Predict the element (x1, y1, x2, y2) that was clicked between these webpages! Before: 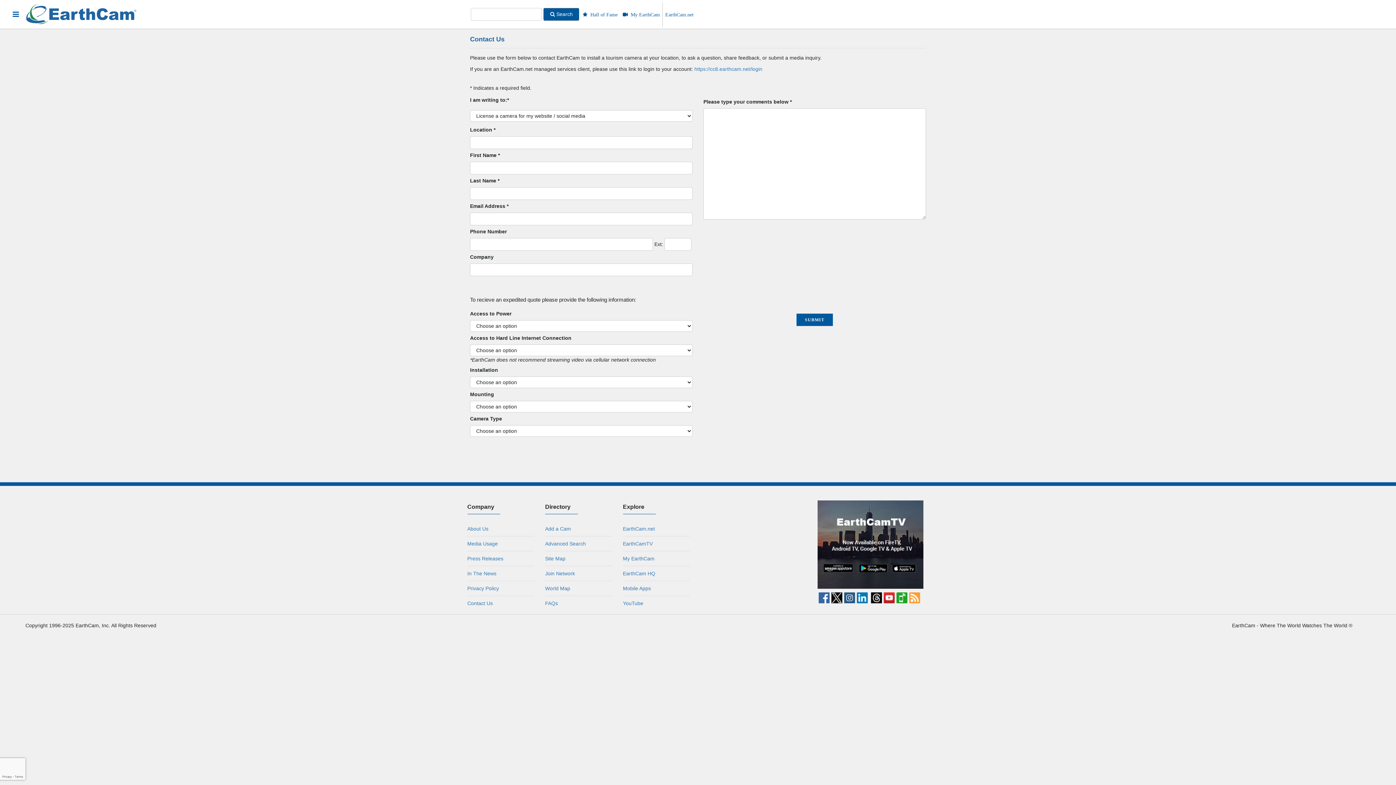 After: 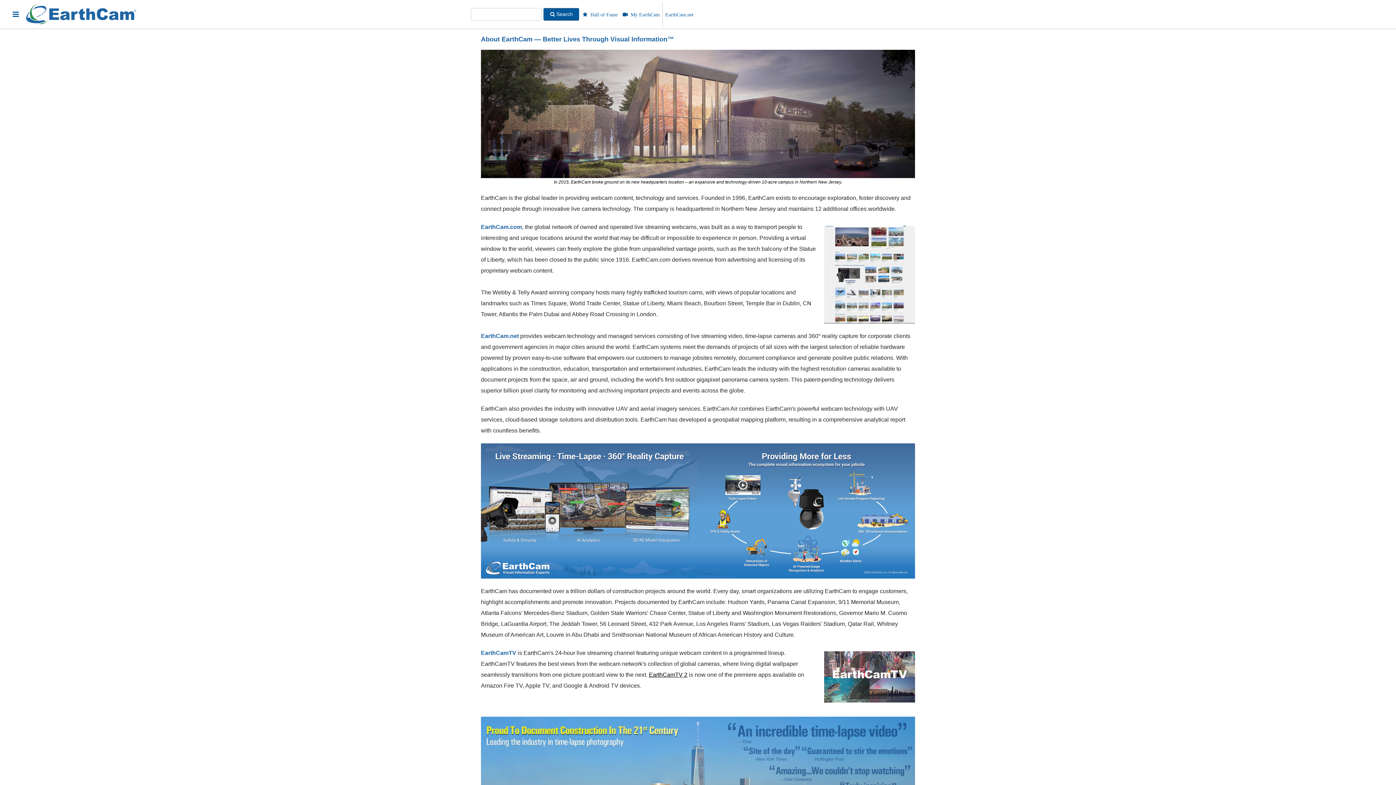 Action: label: About Us bbox: (467, 526, 488, 532)